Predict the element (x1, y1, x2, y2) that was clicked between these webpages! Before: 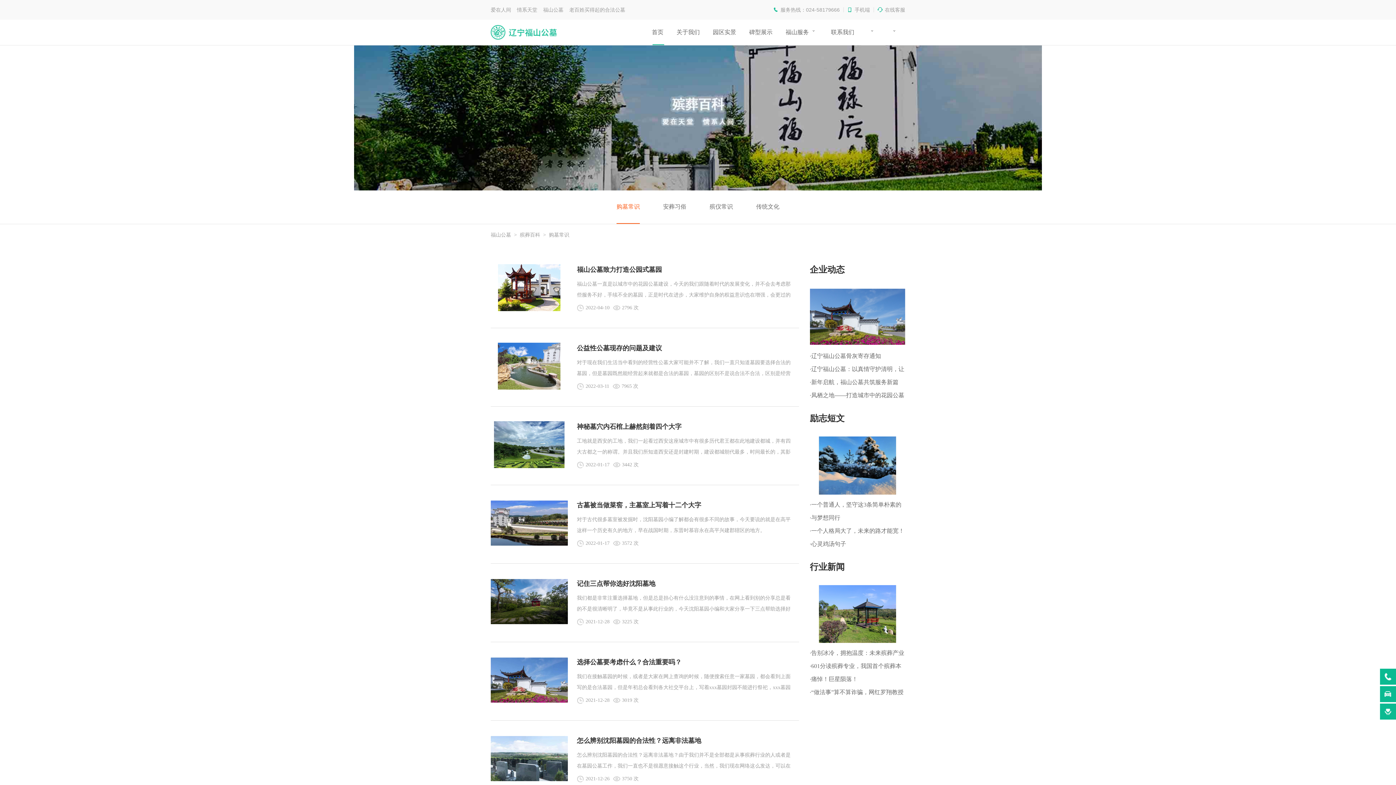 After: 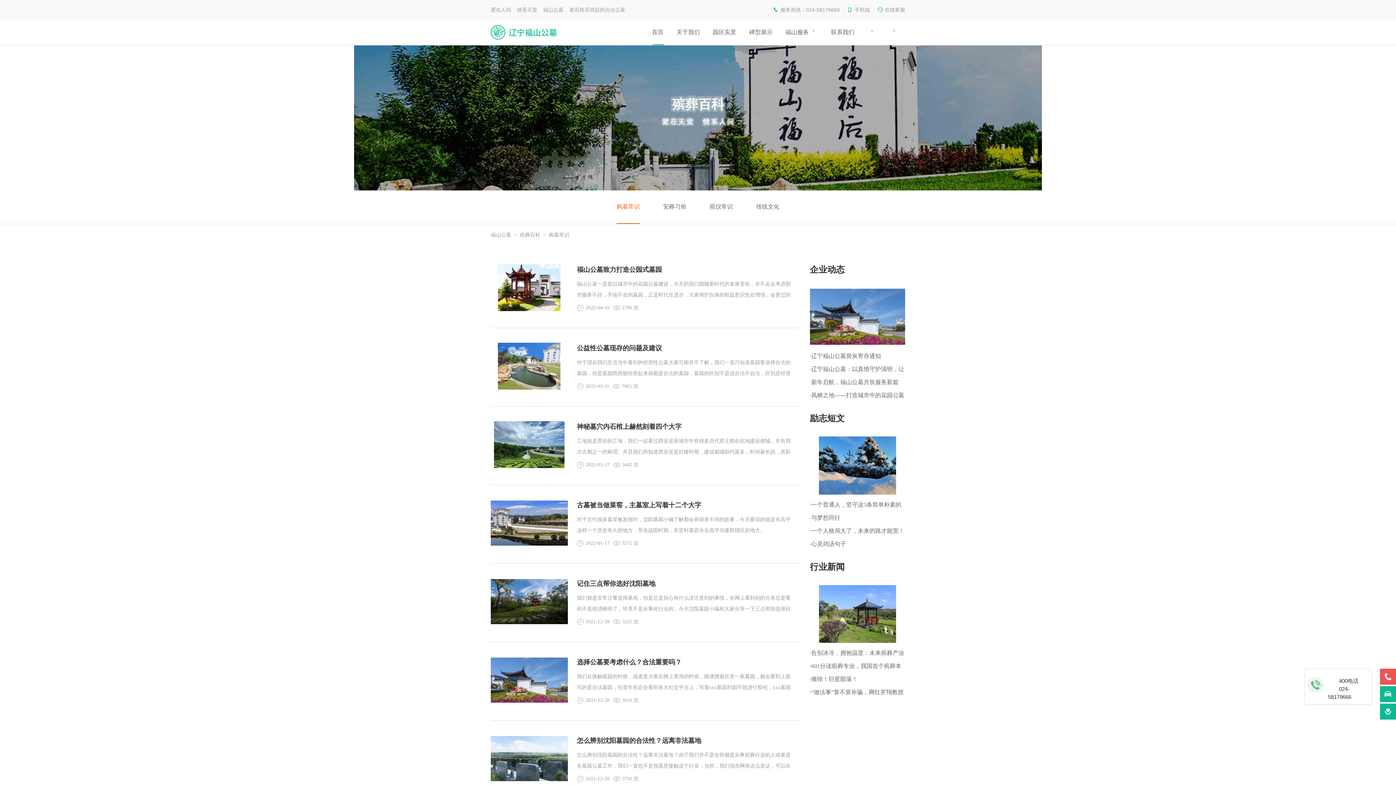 Action: bbox: (1380, 669, 1396, 685)